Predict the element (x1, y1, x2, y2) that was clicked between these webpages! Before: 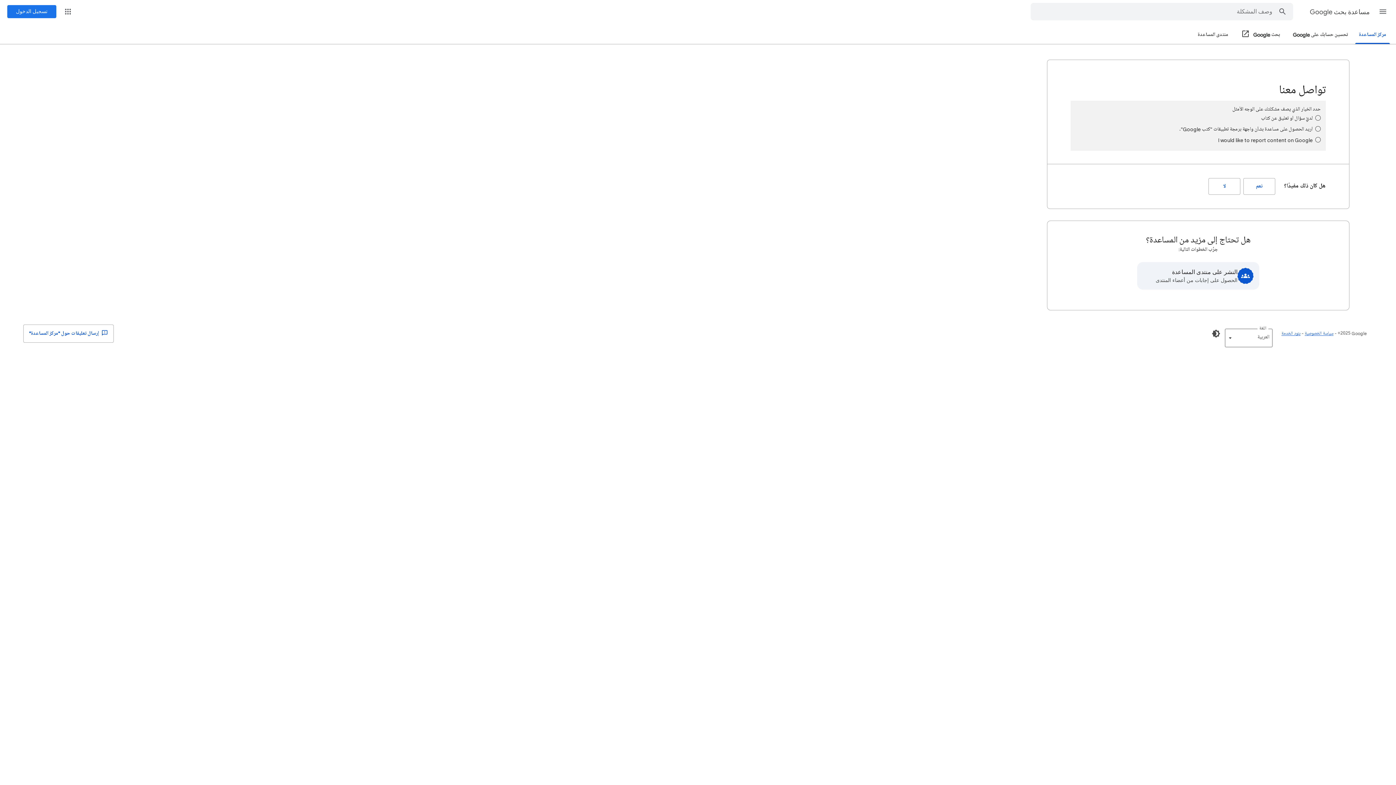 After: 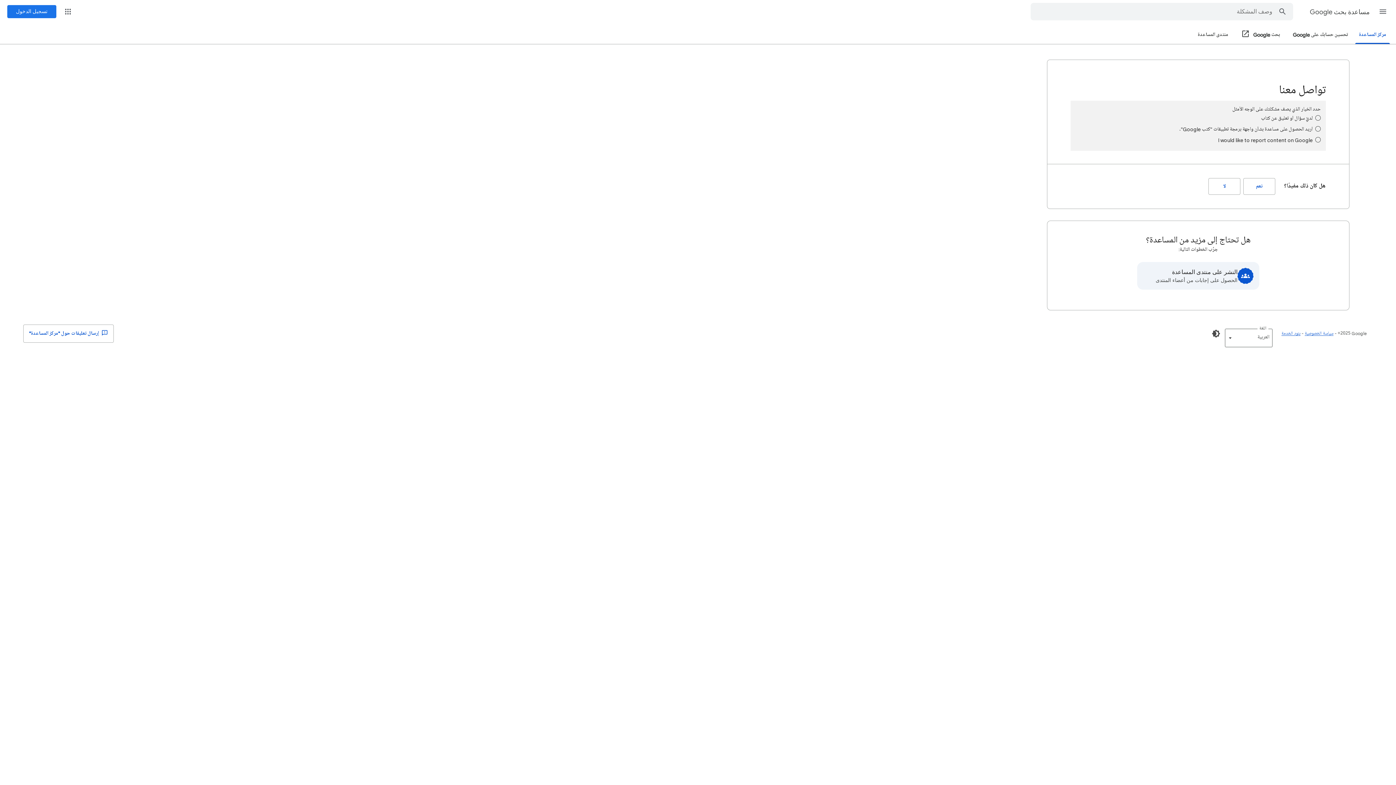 Action: bbox: (1198, 26, 1228, 44) label: منتدى المساعدة